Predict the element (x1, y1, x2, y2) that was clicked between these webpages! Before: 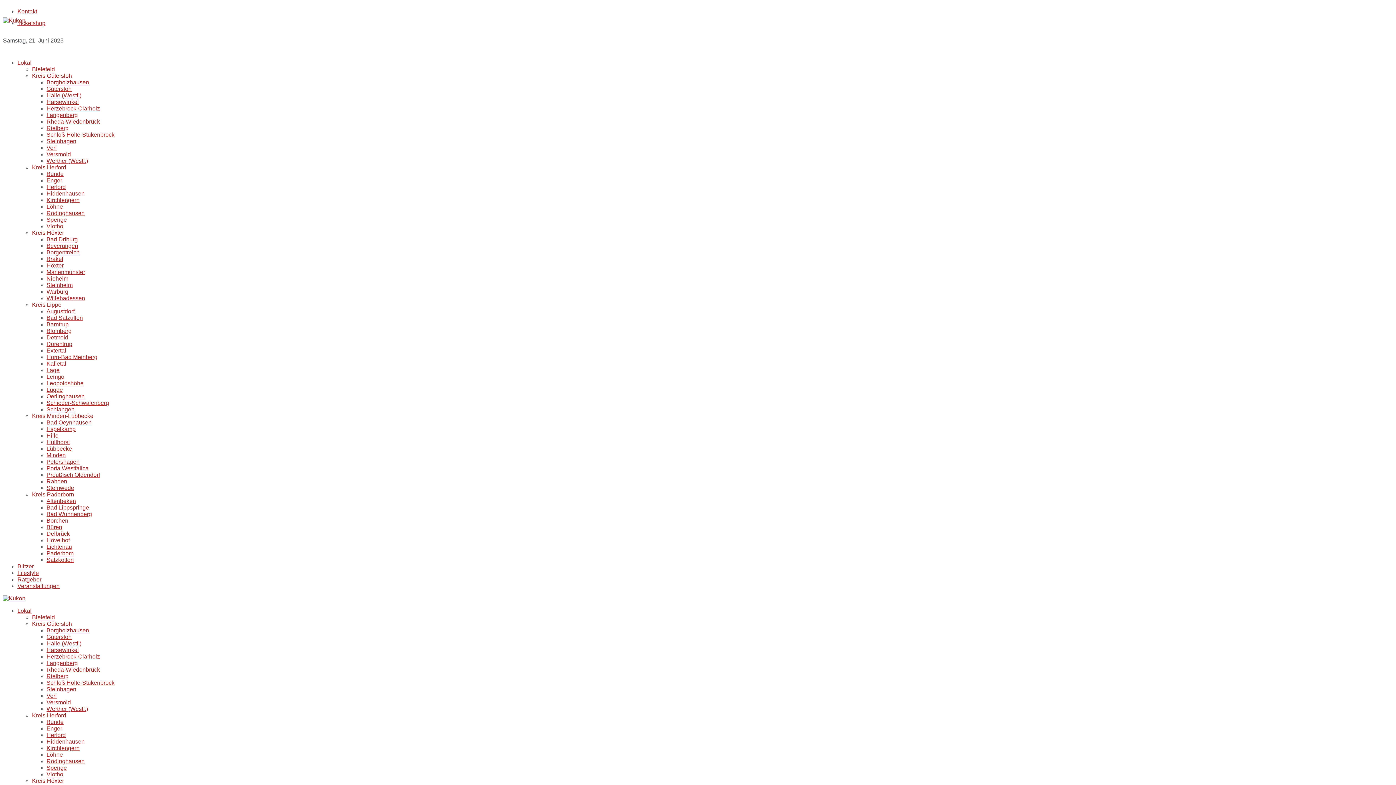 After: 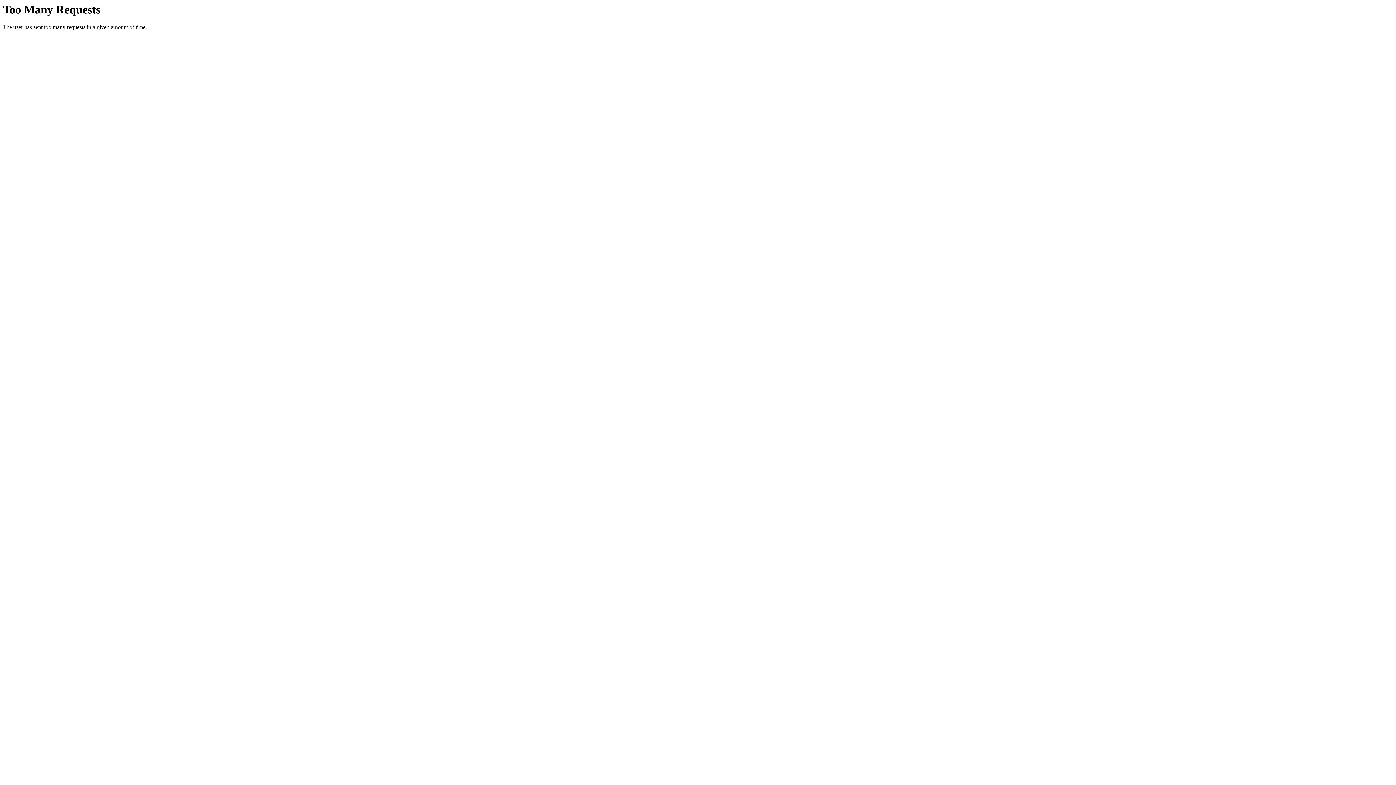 Action: bbox: (46, 118, 100, 124) label: Rheda-Wiedenbrück